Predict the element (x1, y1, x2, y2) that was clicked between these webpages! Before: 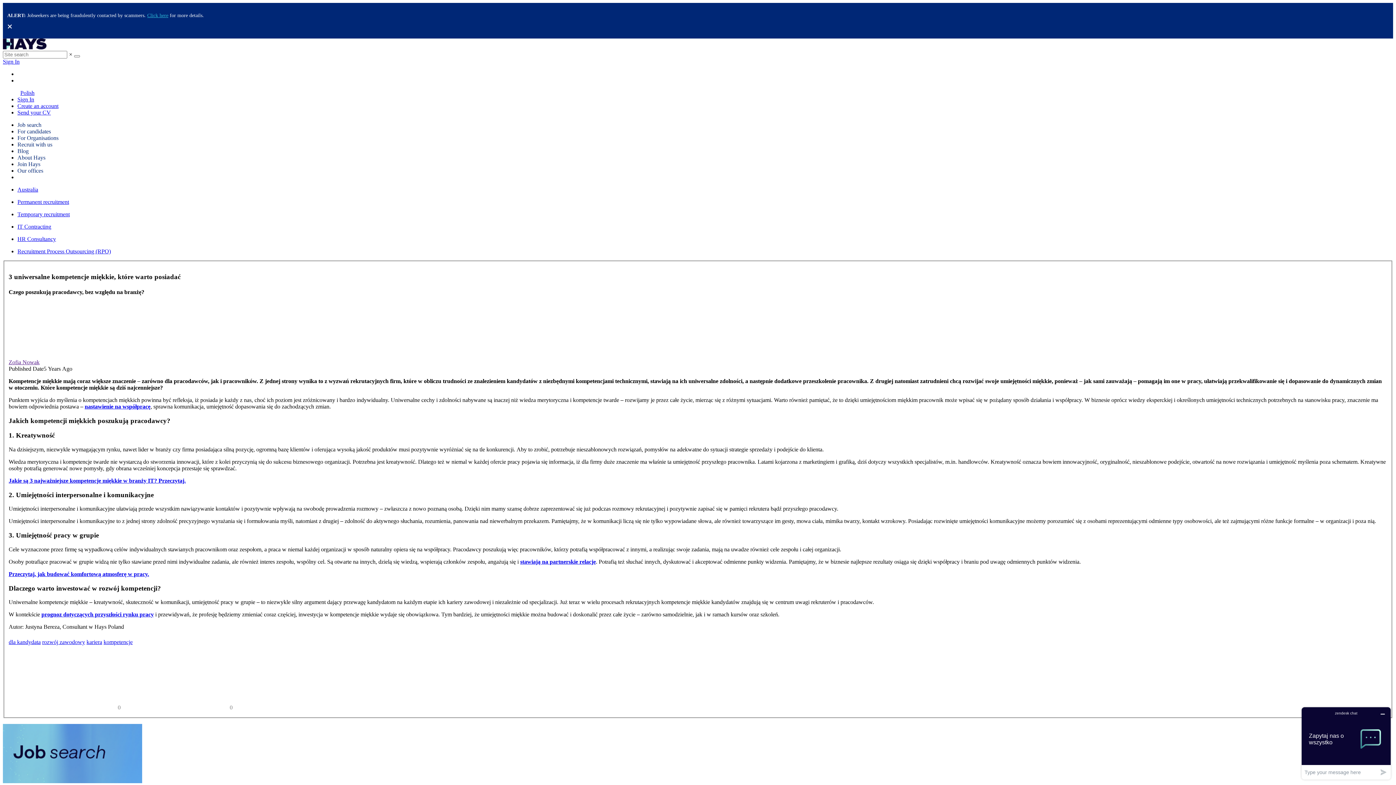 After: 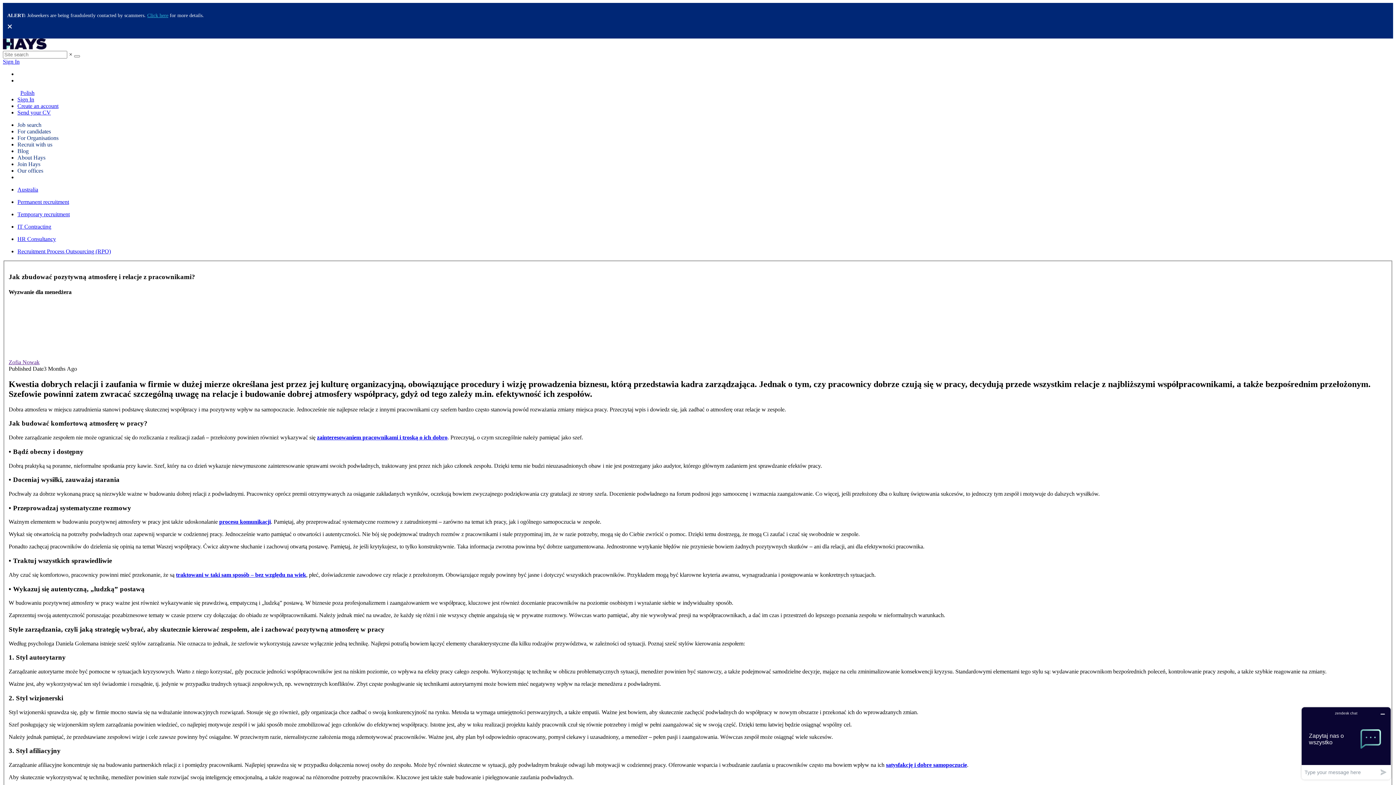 Action: label: stawiają na partnerskie relacje bbox: (520, 558, 596, 565)